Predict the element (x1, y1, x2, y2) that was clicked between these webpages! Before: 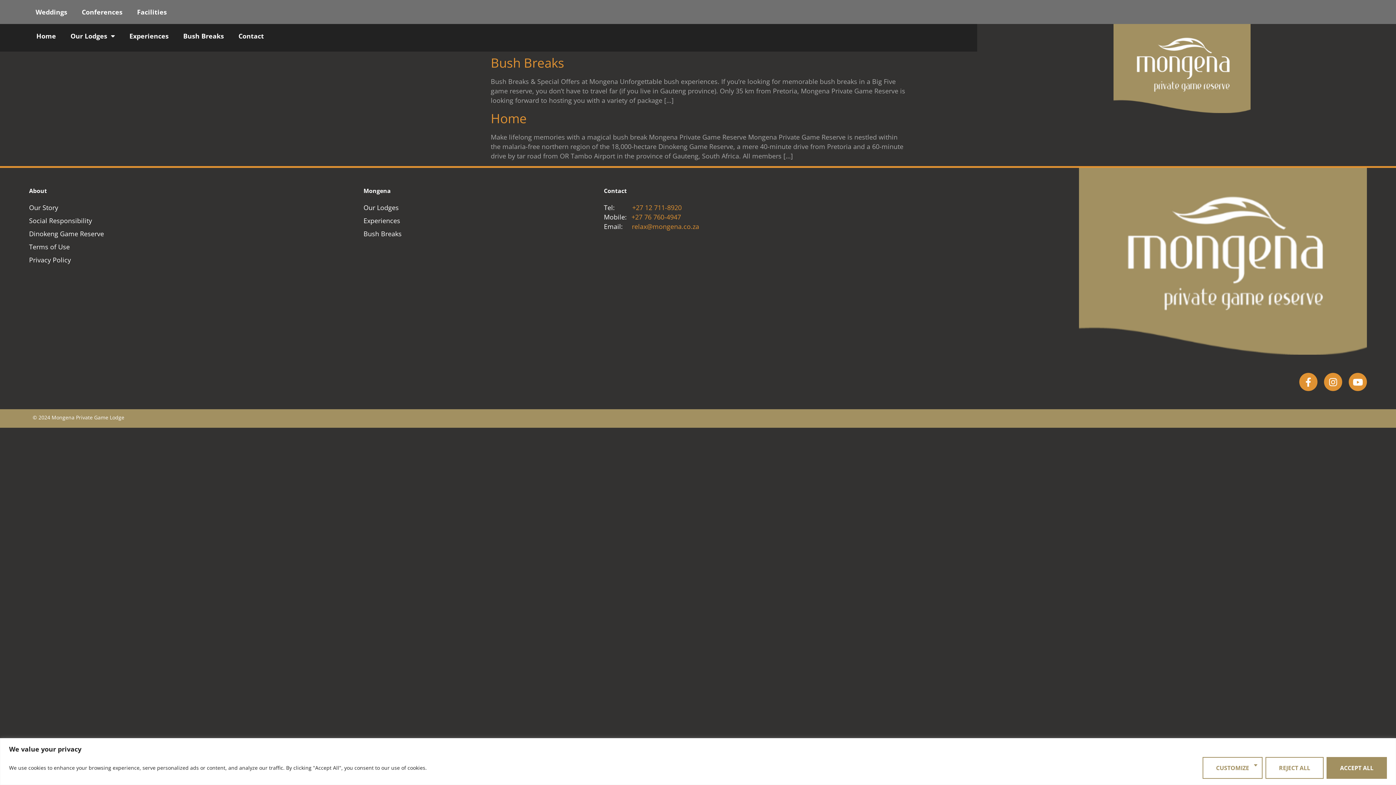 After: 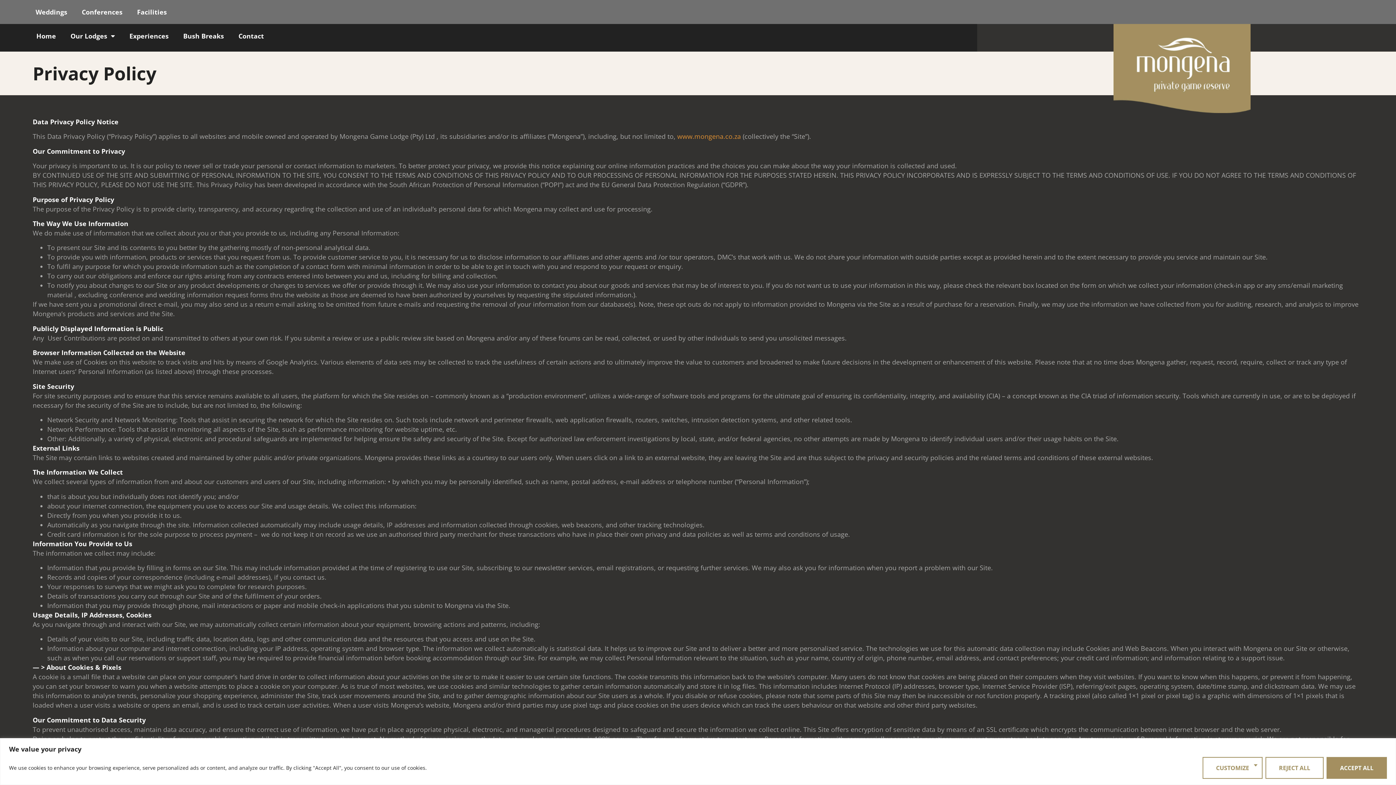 Action: label: Privacy Policy bbox: (29, 255, 363, 264)